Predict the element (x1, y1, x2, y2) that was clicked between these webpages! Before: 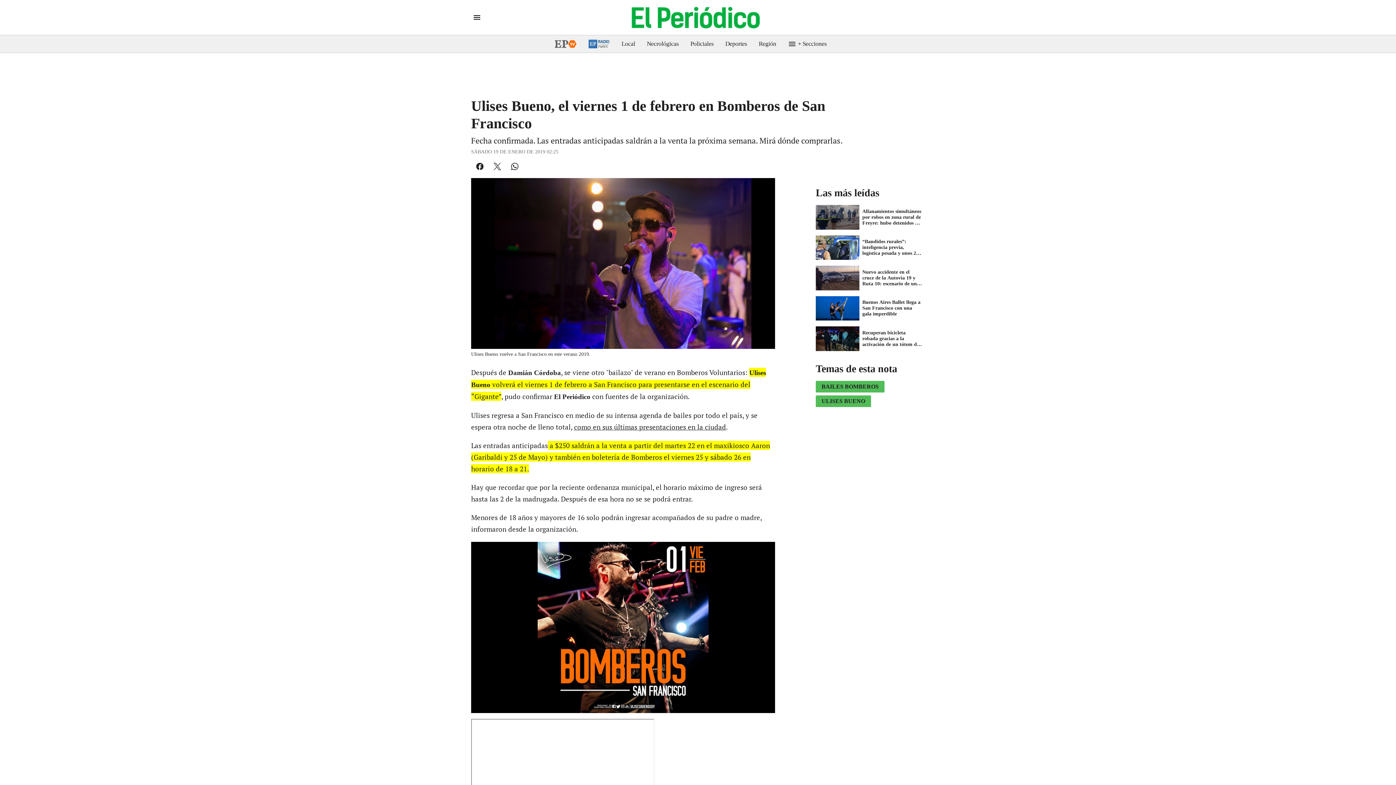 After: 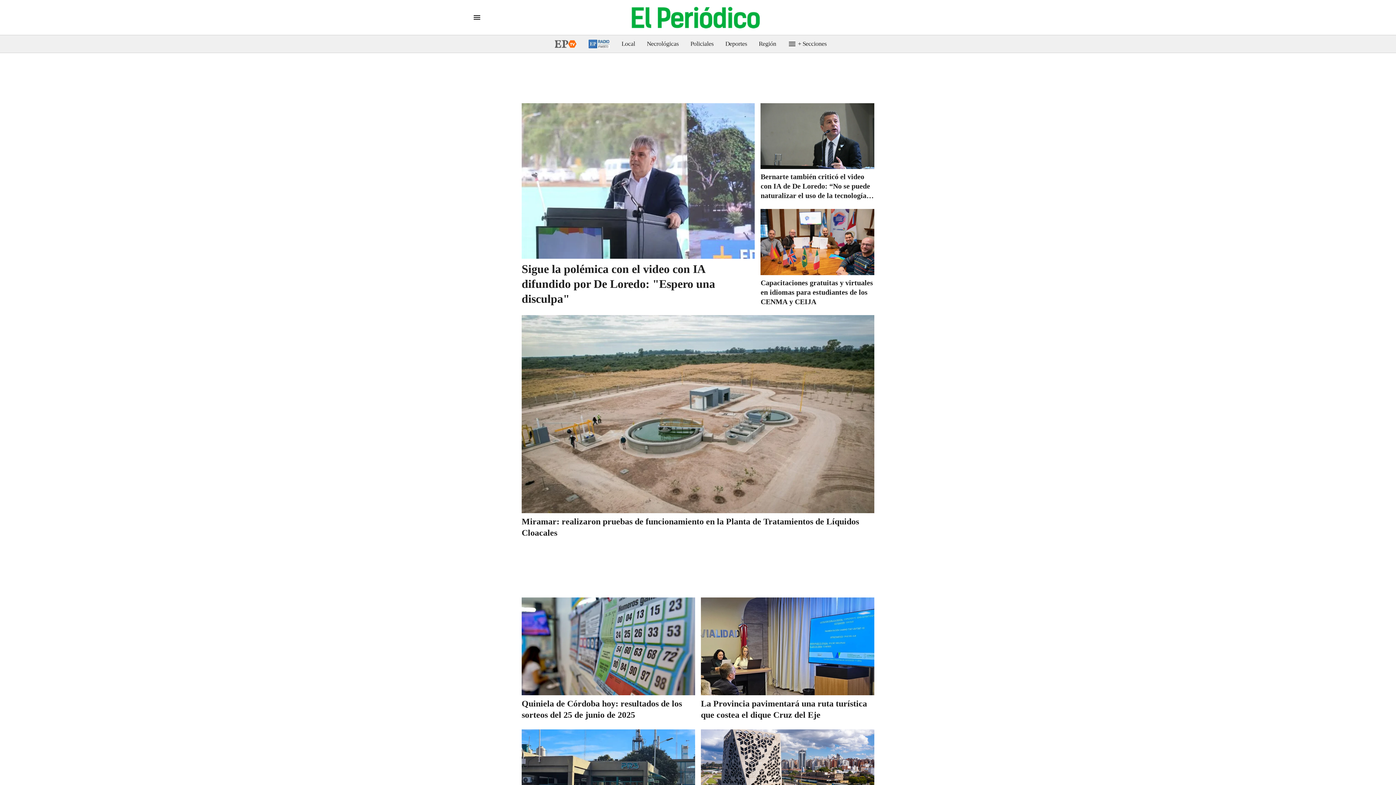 Action: label: Región bbox: (753, 35, 782, 52)